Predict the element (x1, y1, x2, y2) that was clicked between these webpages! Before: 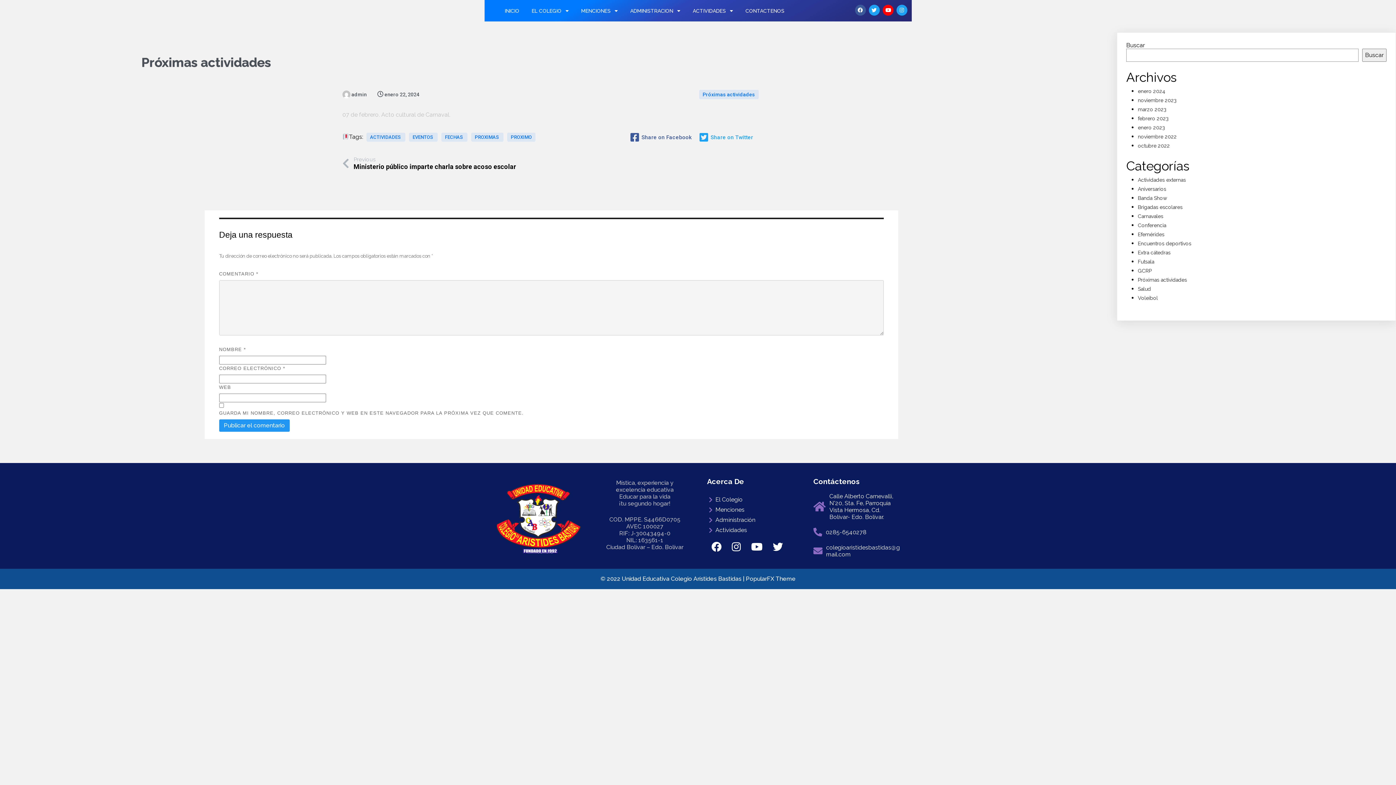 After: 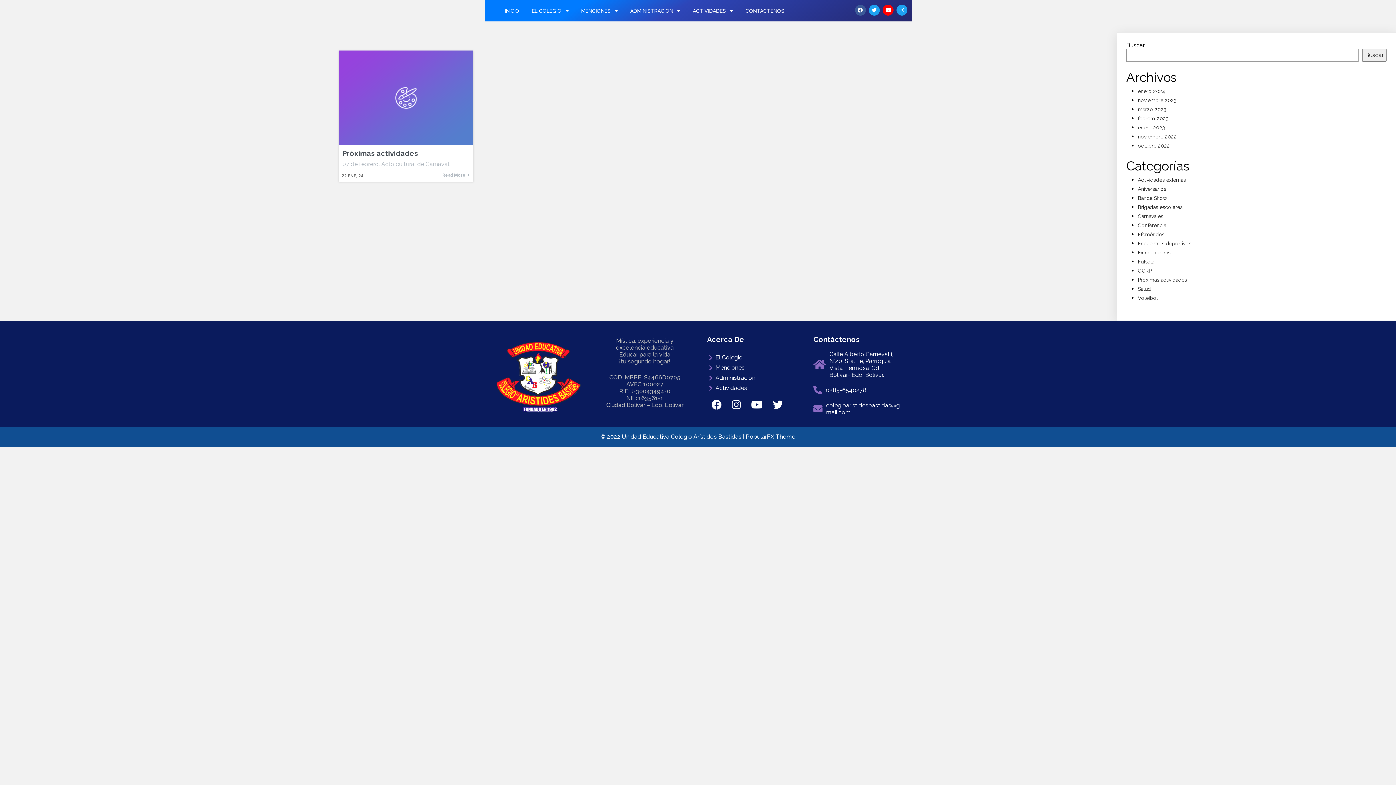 Action: label: Próximas actividades bbox: (1138, 277, 1187, 282)